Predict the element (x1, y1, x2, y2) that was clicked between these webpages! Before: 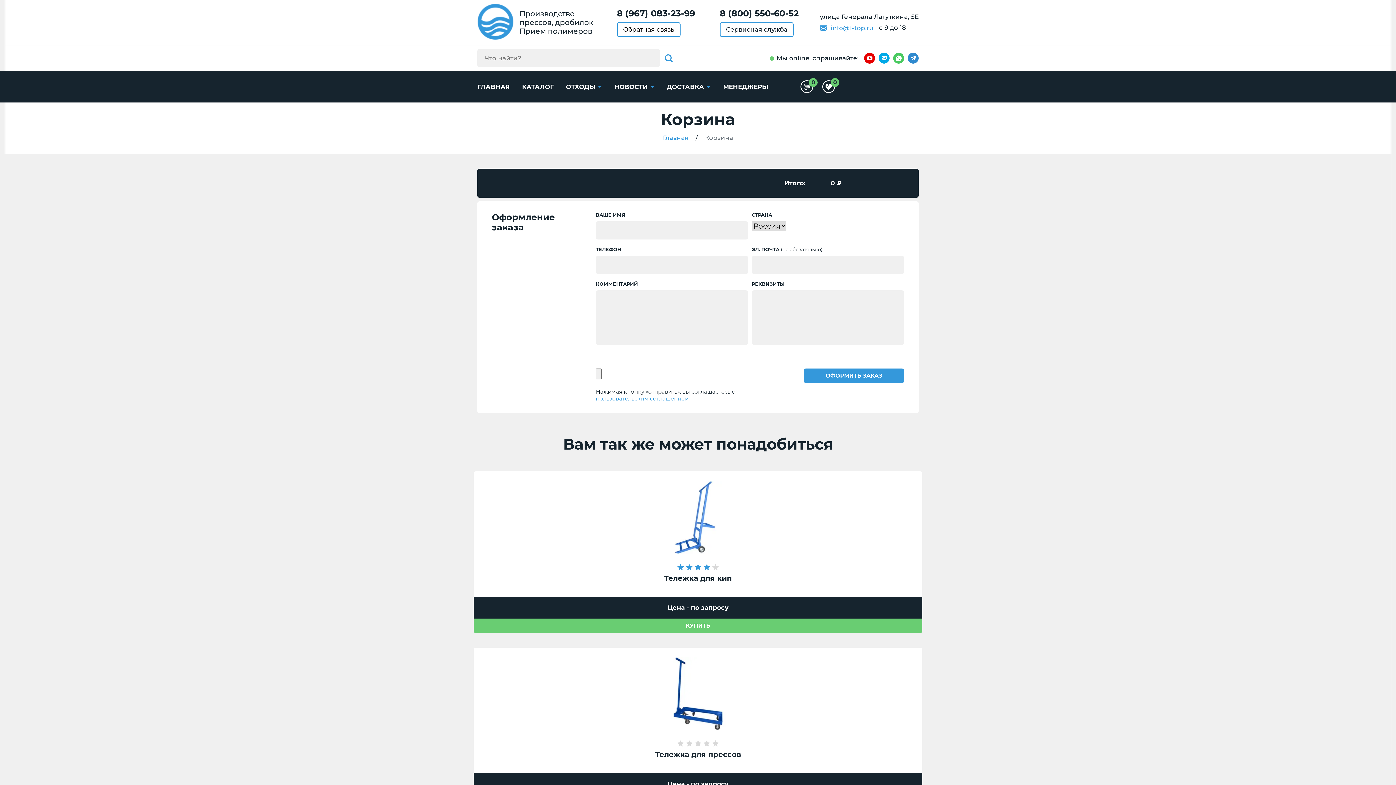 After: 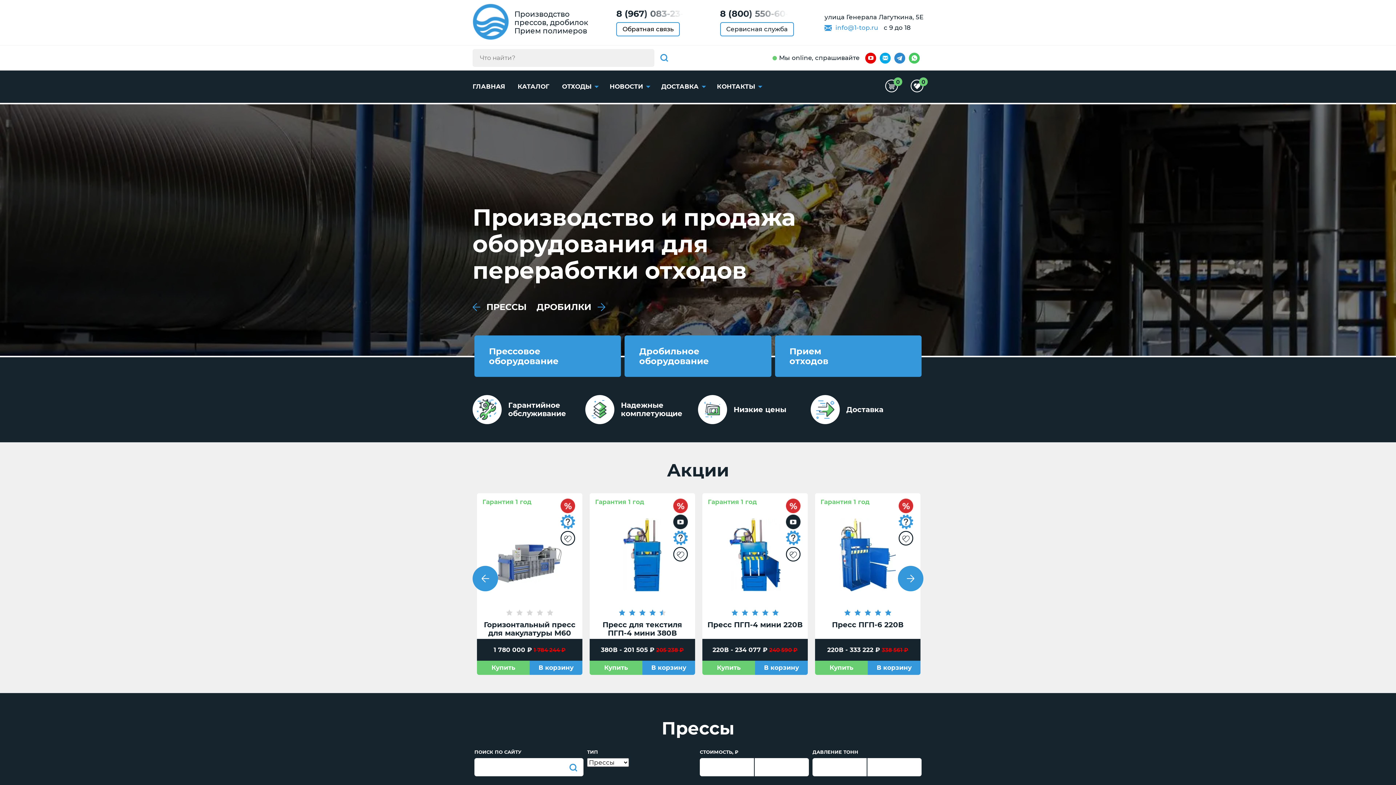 Action: bbox: (477, 3, 513, 41)